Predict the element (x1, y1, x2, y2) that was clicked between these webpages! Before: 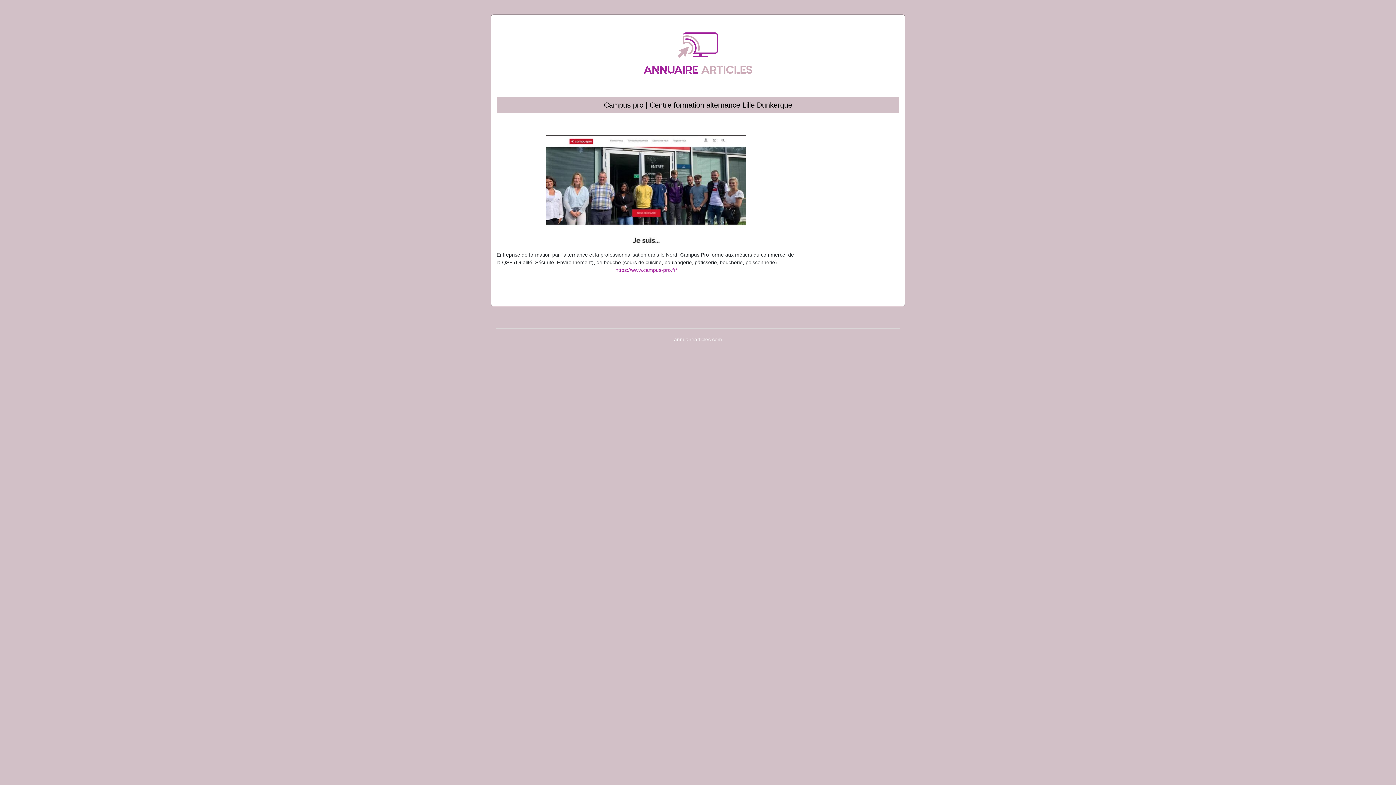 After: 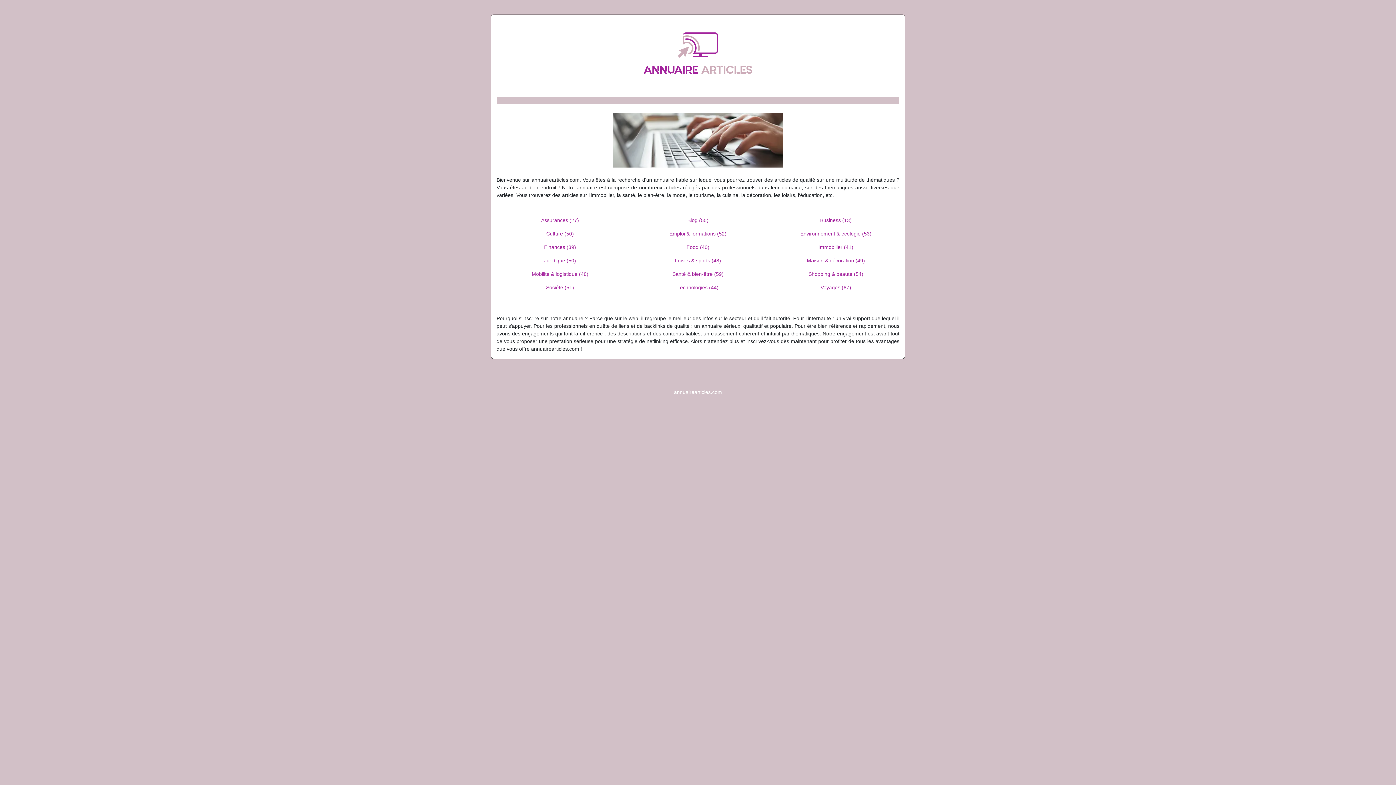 Action: bbox: (634, 49, 761, 55)